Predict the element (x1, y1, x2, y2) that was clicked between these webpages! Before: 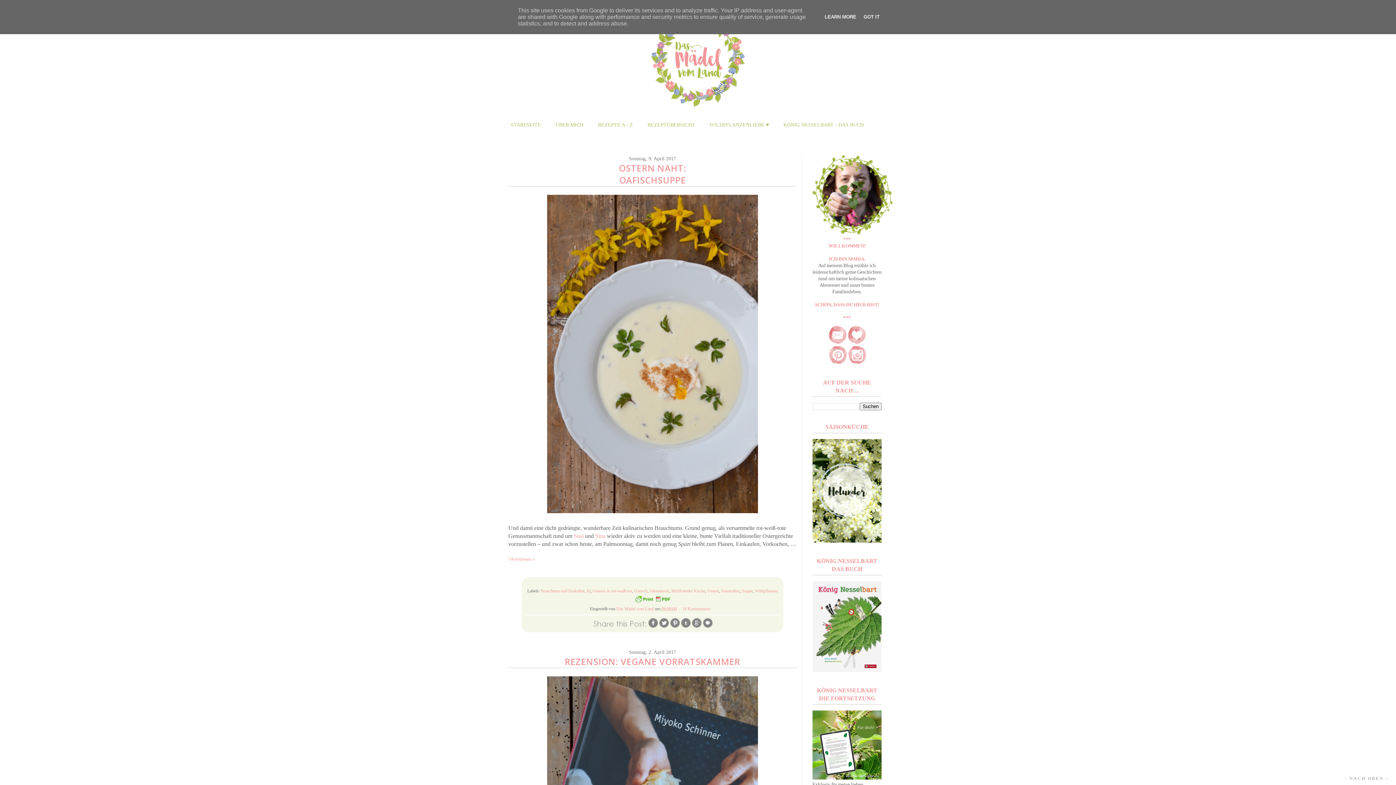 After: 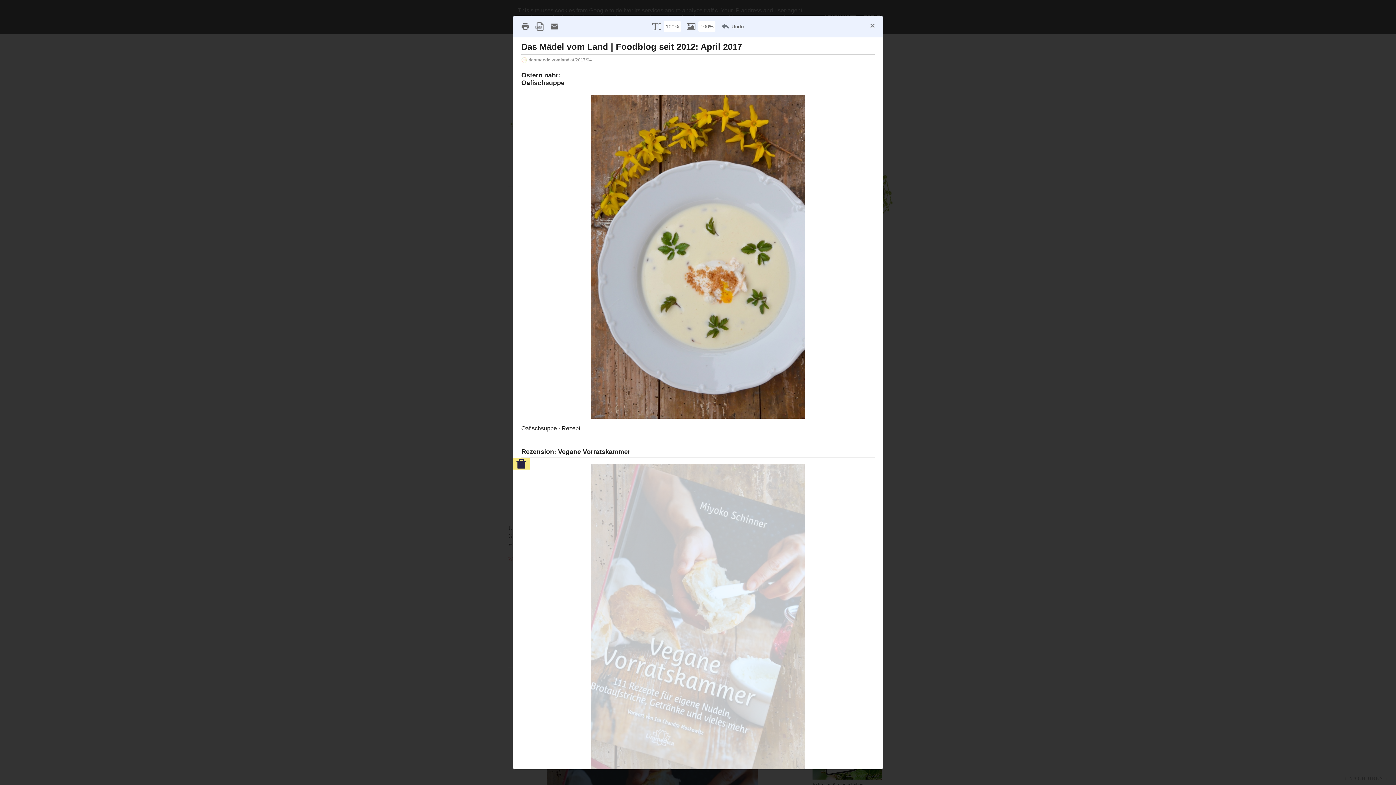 Action: bbox: (632, 599, 673, 604)